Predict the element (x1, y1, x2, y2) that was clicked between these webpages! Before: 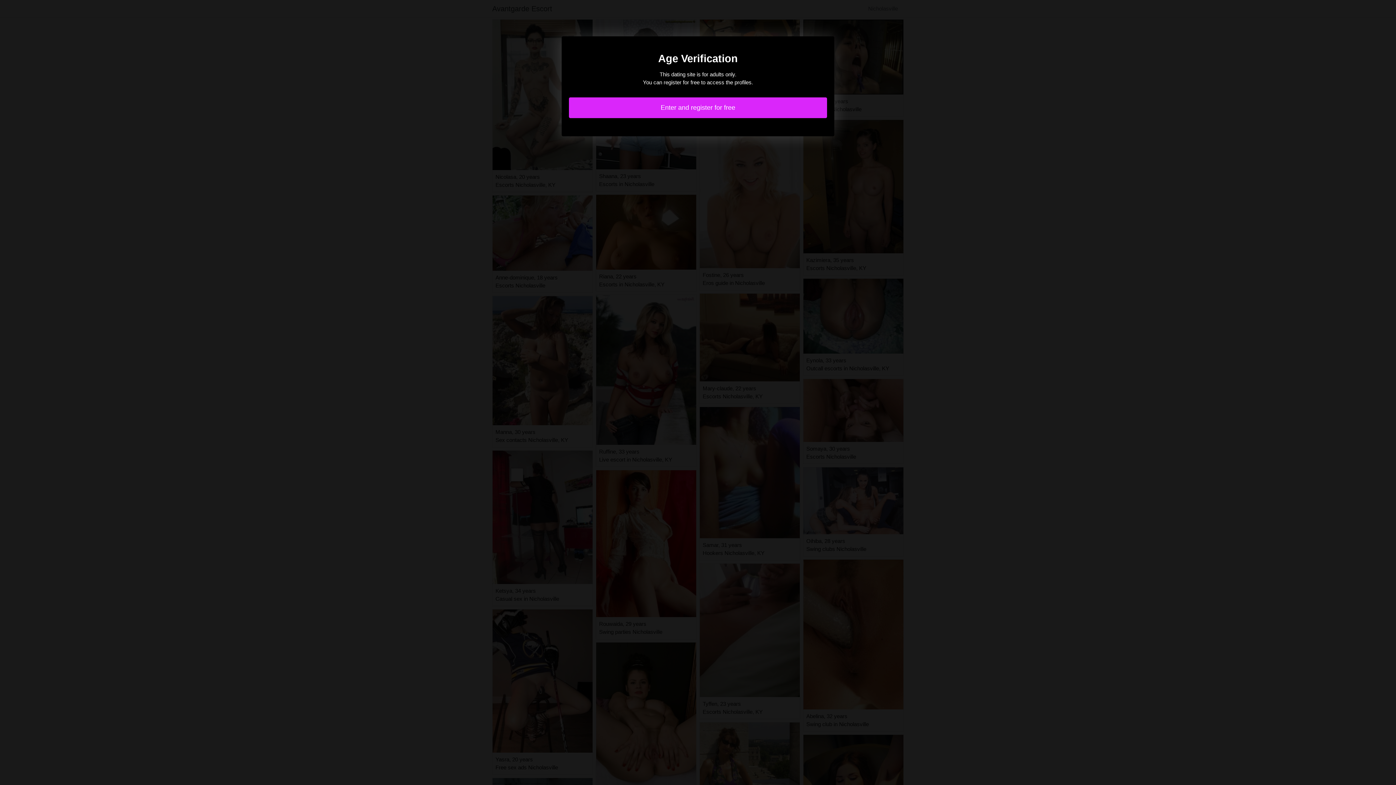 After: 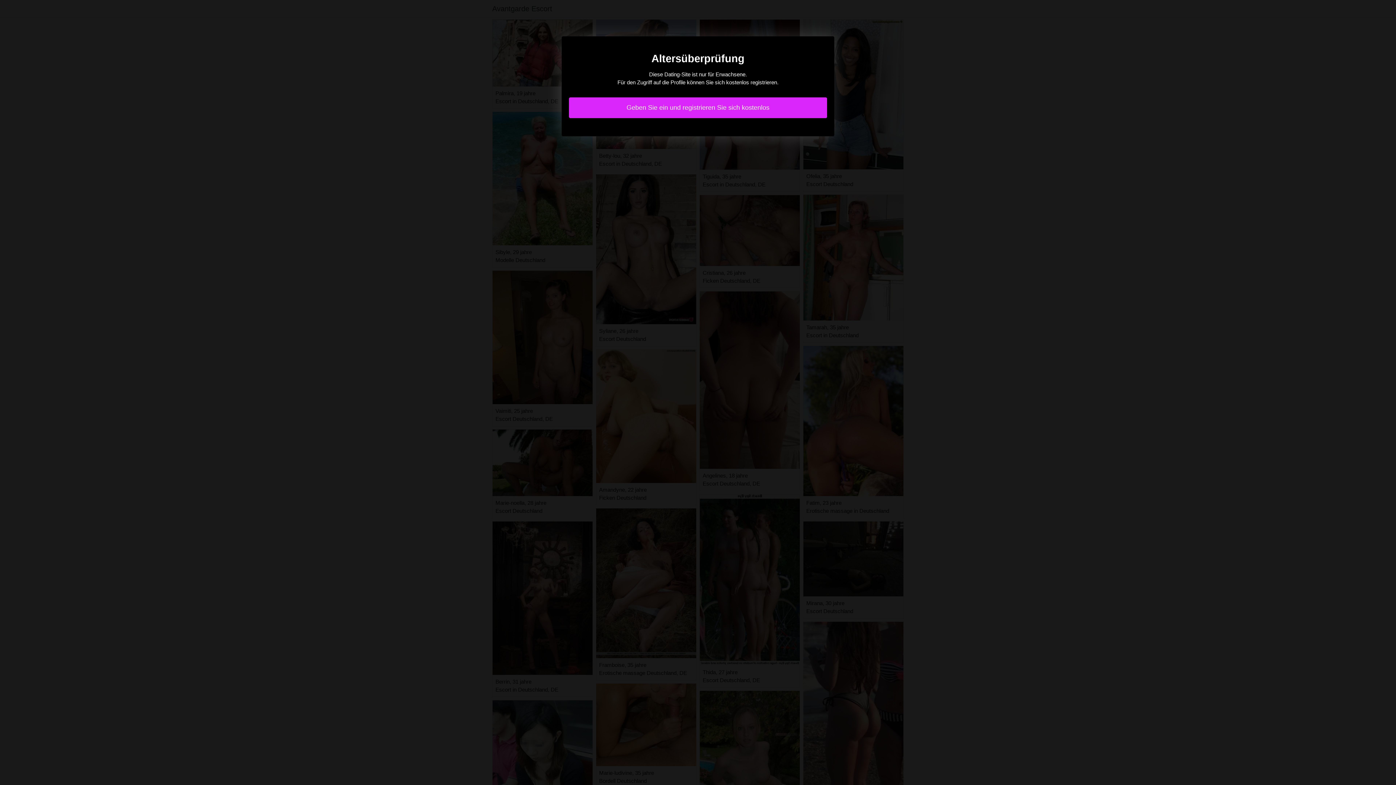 Action: label: Enter and register for free bbox: (569, 97, 827, 118)